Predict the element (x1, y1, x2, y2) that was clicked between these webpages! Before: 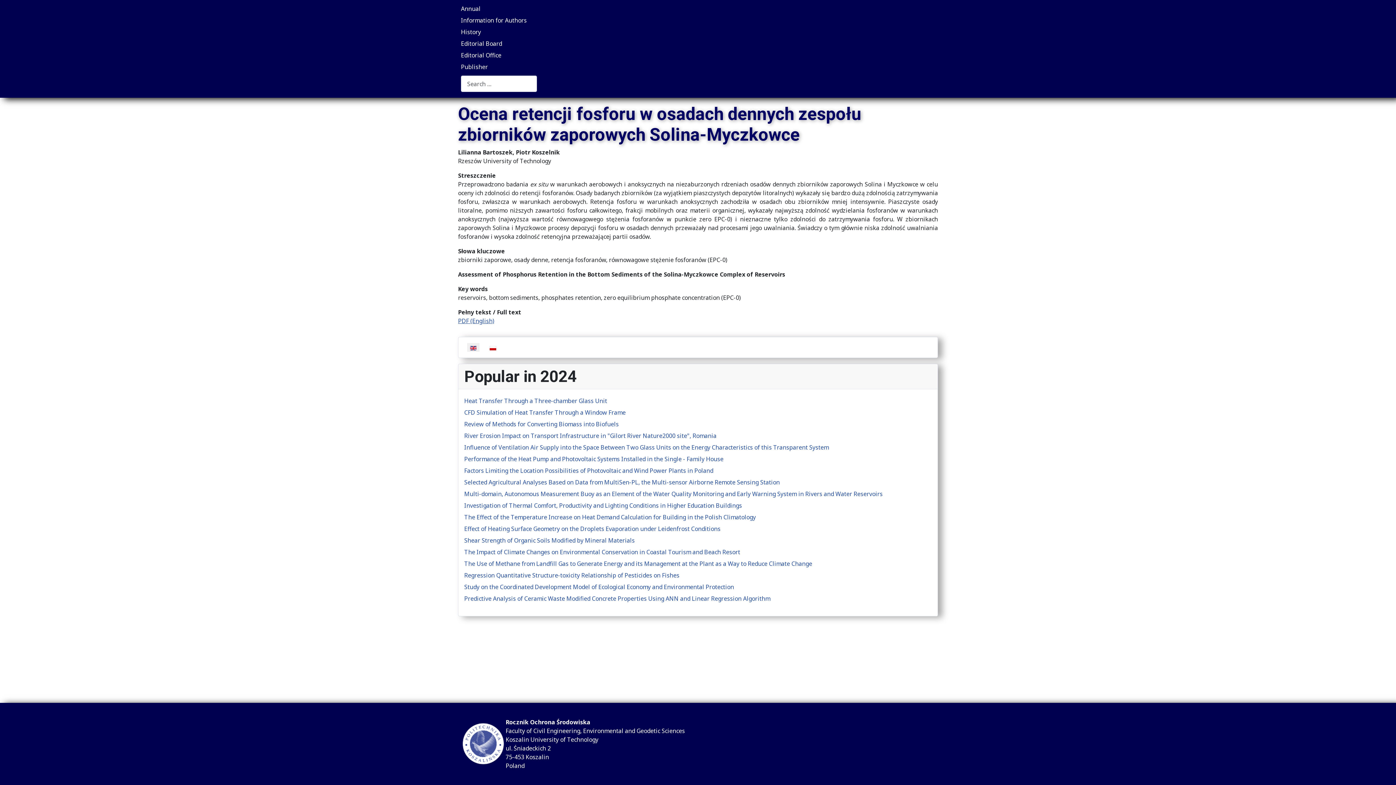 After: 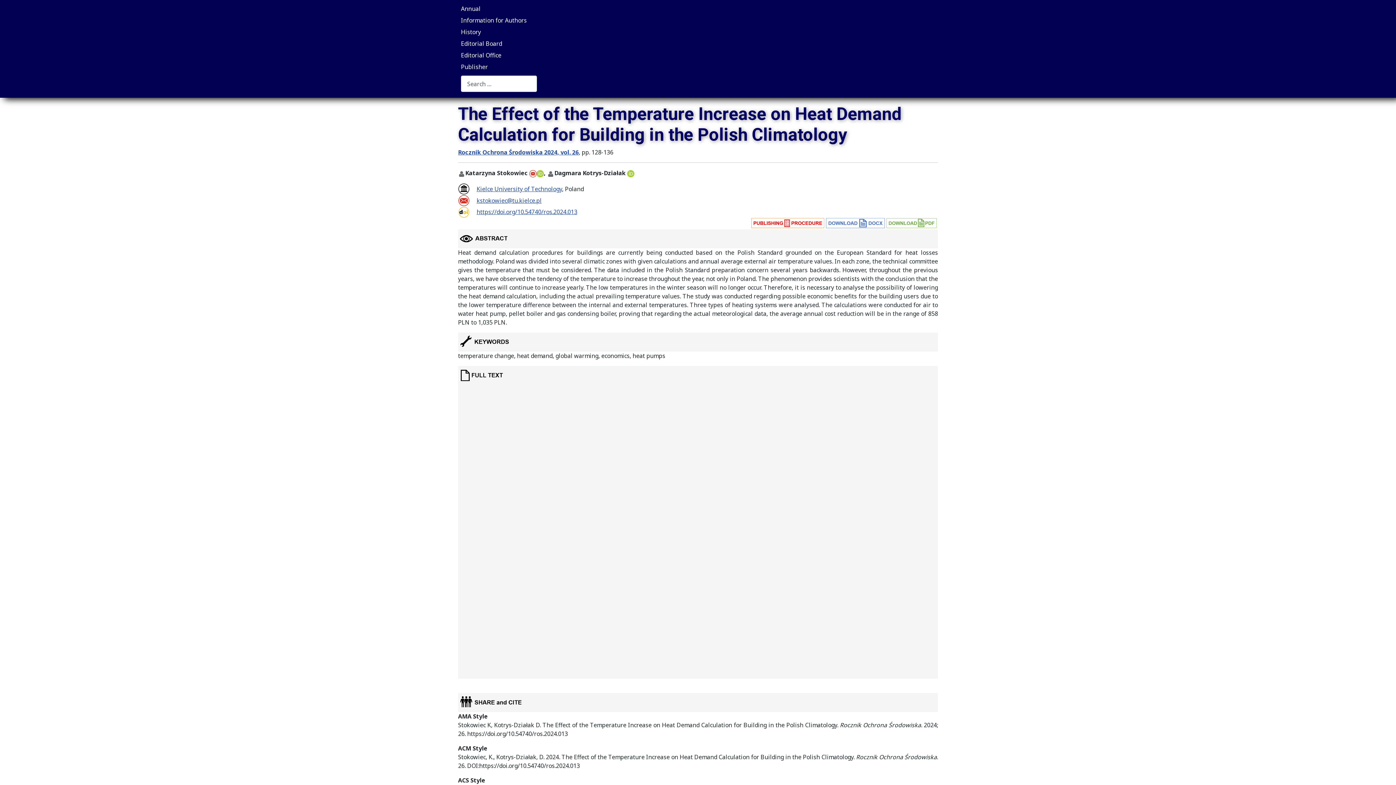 Action: label: The Effect of the Temperature Increase on Heat Demand Calculation for Building in the Polish Climatology bbox: (464, 513, 756, 521)